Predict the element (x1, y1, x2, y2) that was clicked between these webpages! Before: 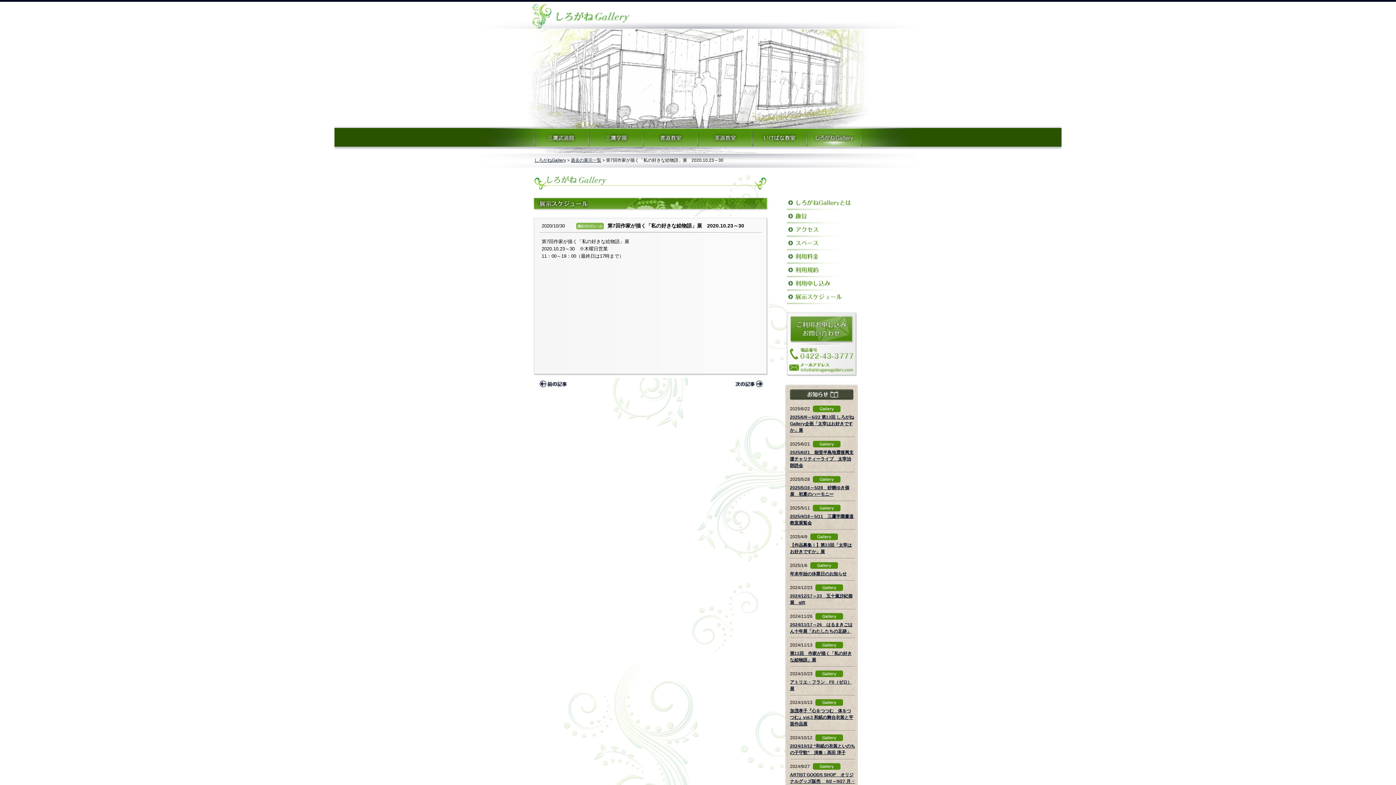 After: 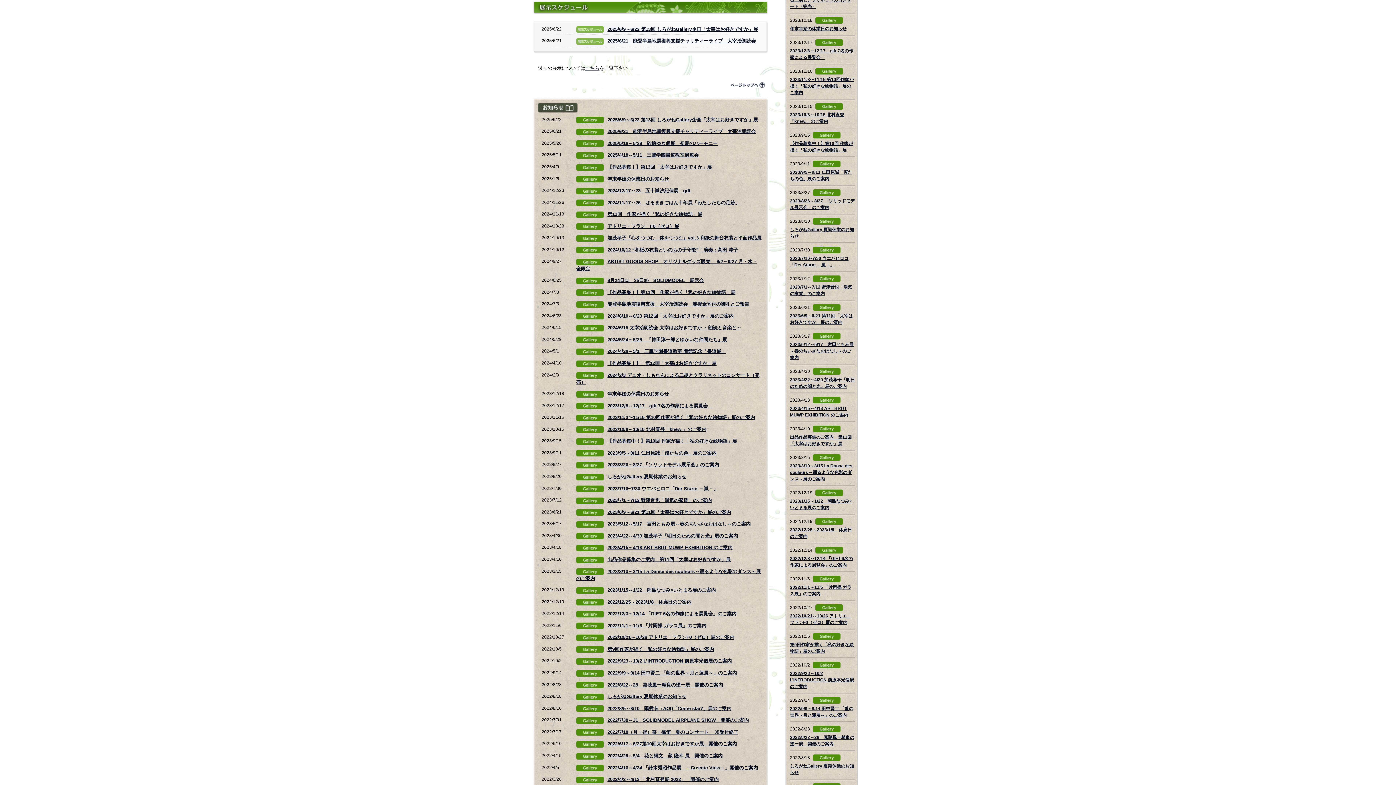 Action: bbox: (787, 296, 856, 301)